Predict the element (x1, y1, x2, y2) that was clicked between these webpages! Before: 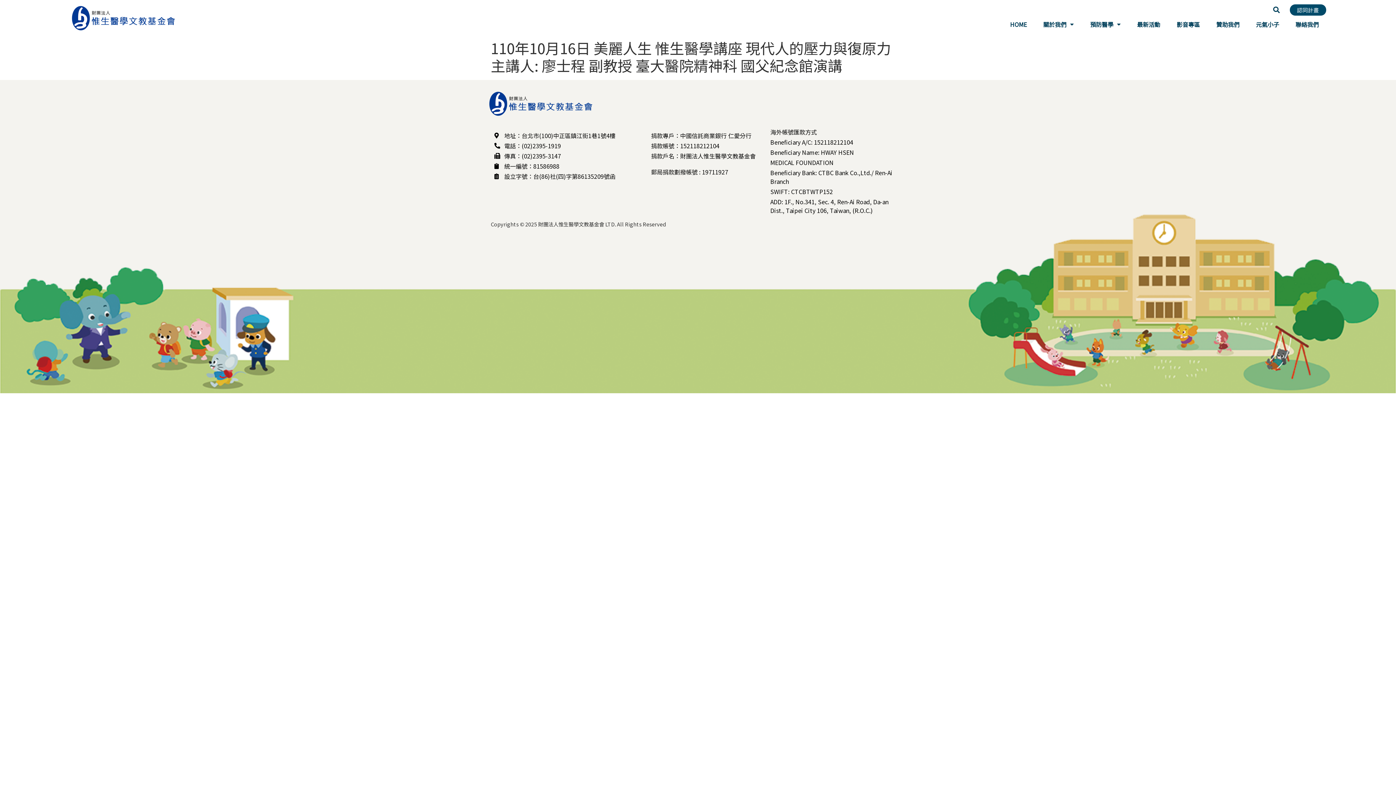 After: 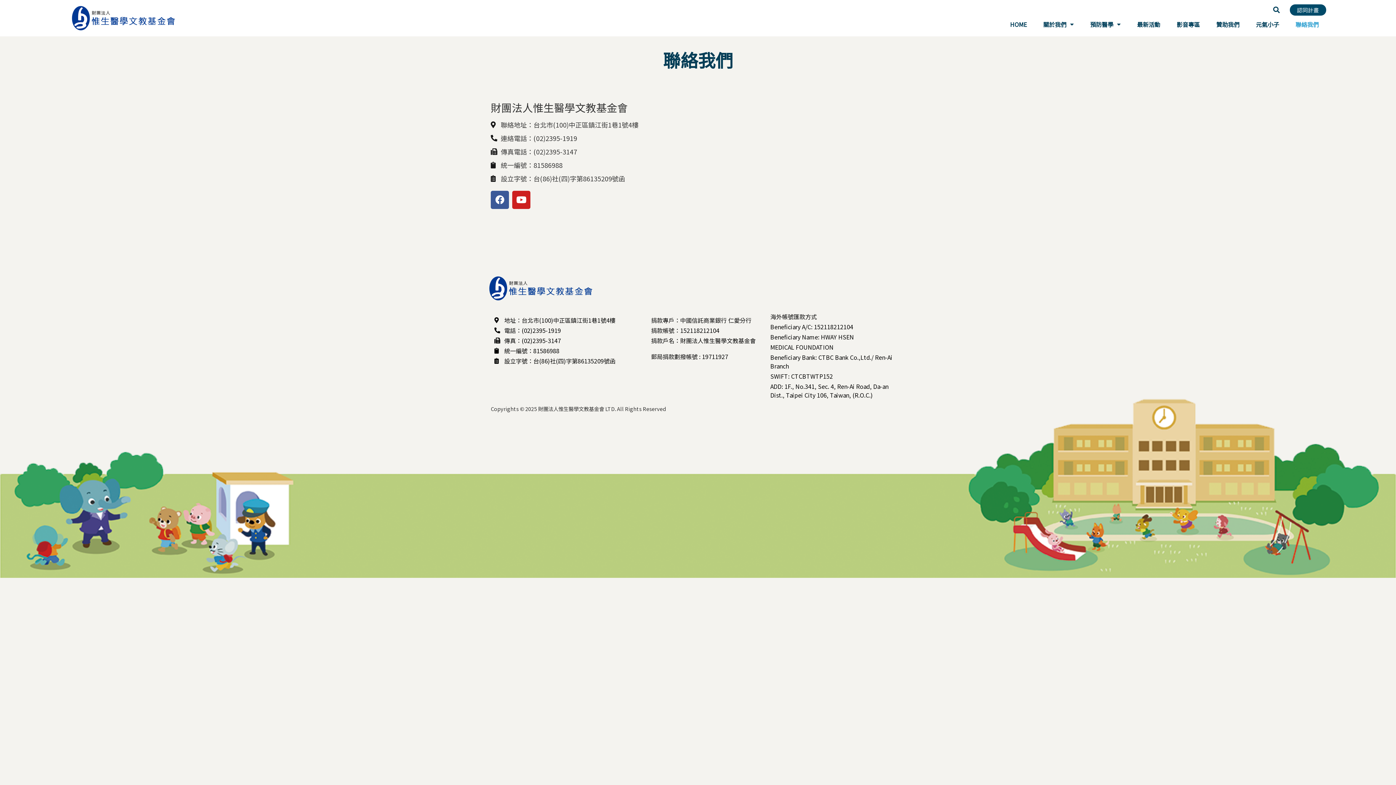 Action: label: 聯絡我們 bbox: (1288, 15, 1326, 32)